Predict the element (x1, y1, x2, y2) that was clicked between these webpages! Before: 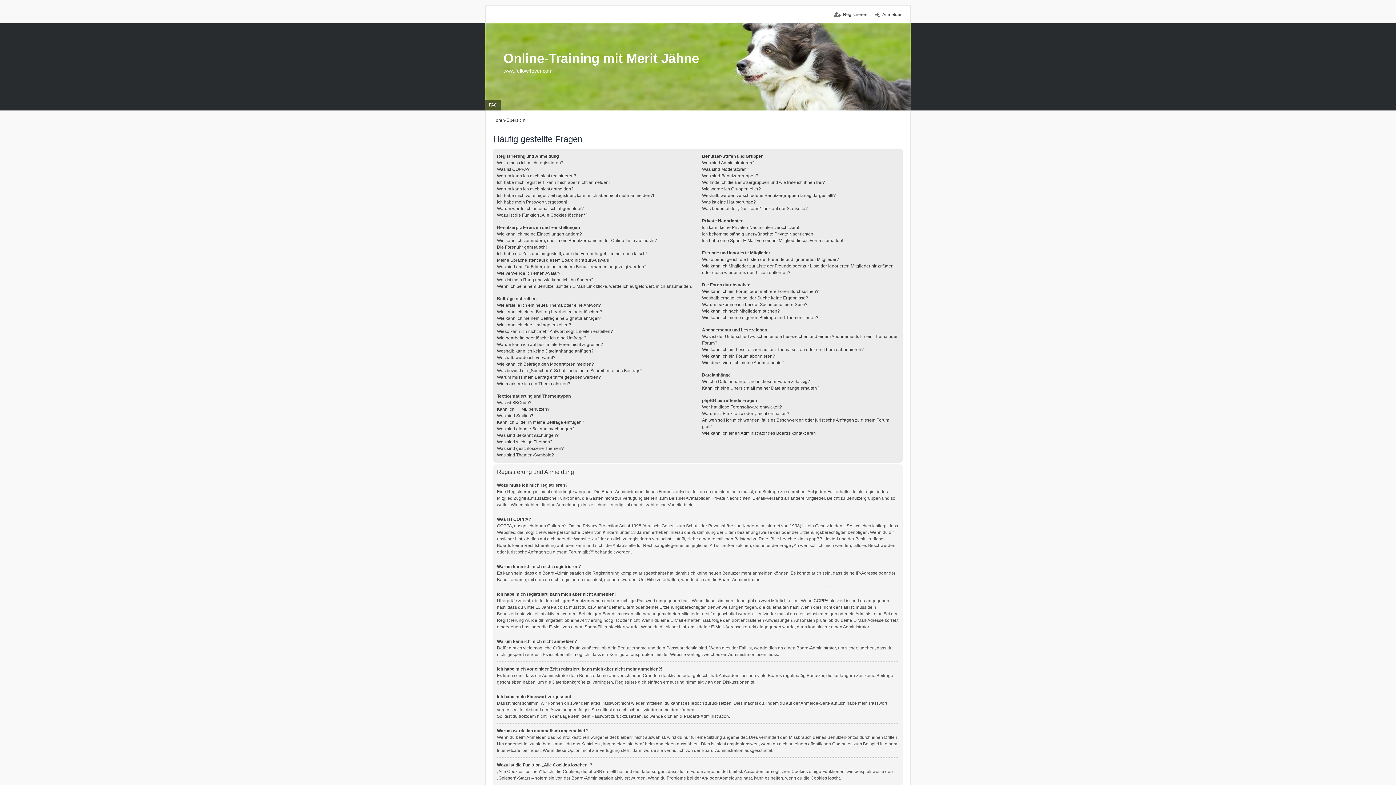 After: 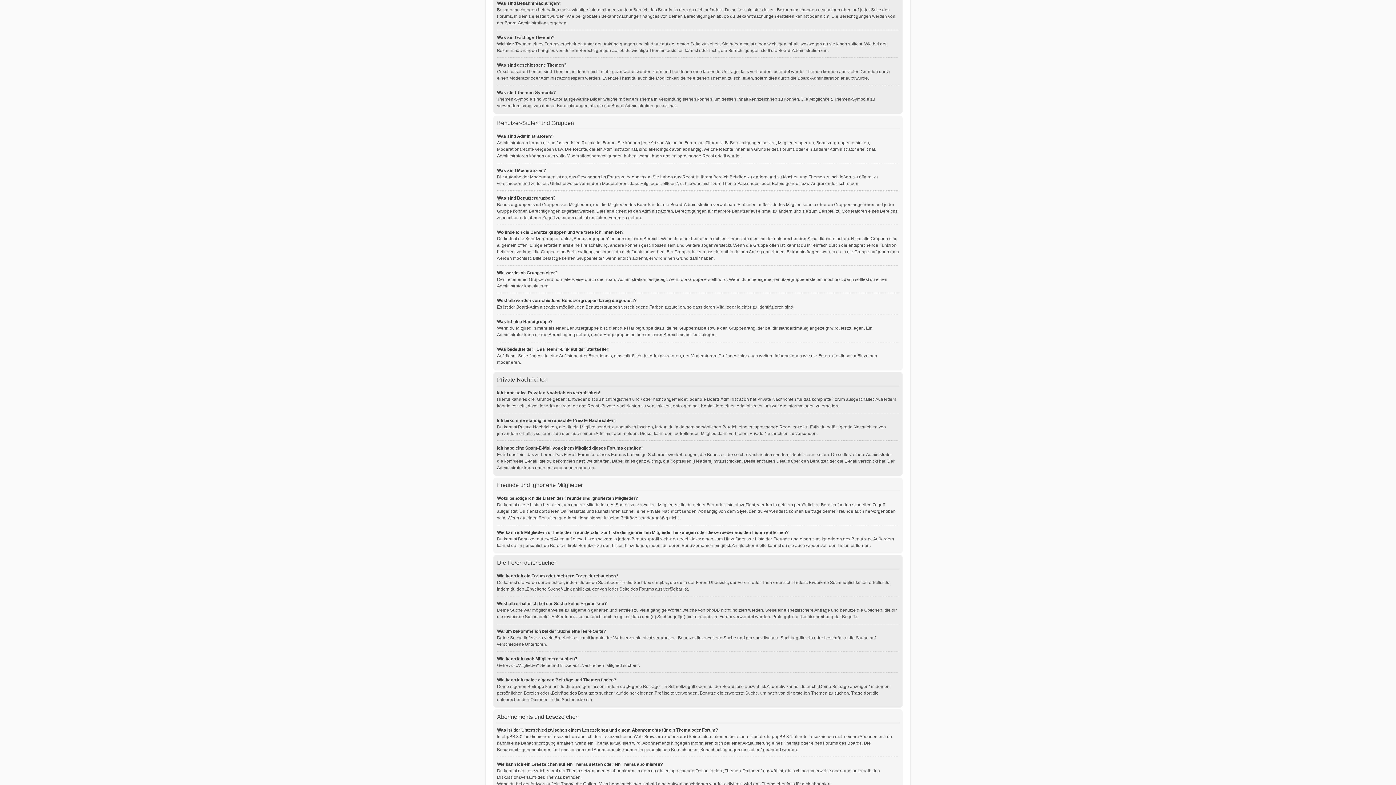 Action: label: Was sind Bekanntmachungen? bbox: (497, 433, 558, 438)